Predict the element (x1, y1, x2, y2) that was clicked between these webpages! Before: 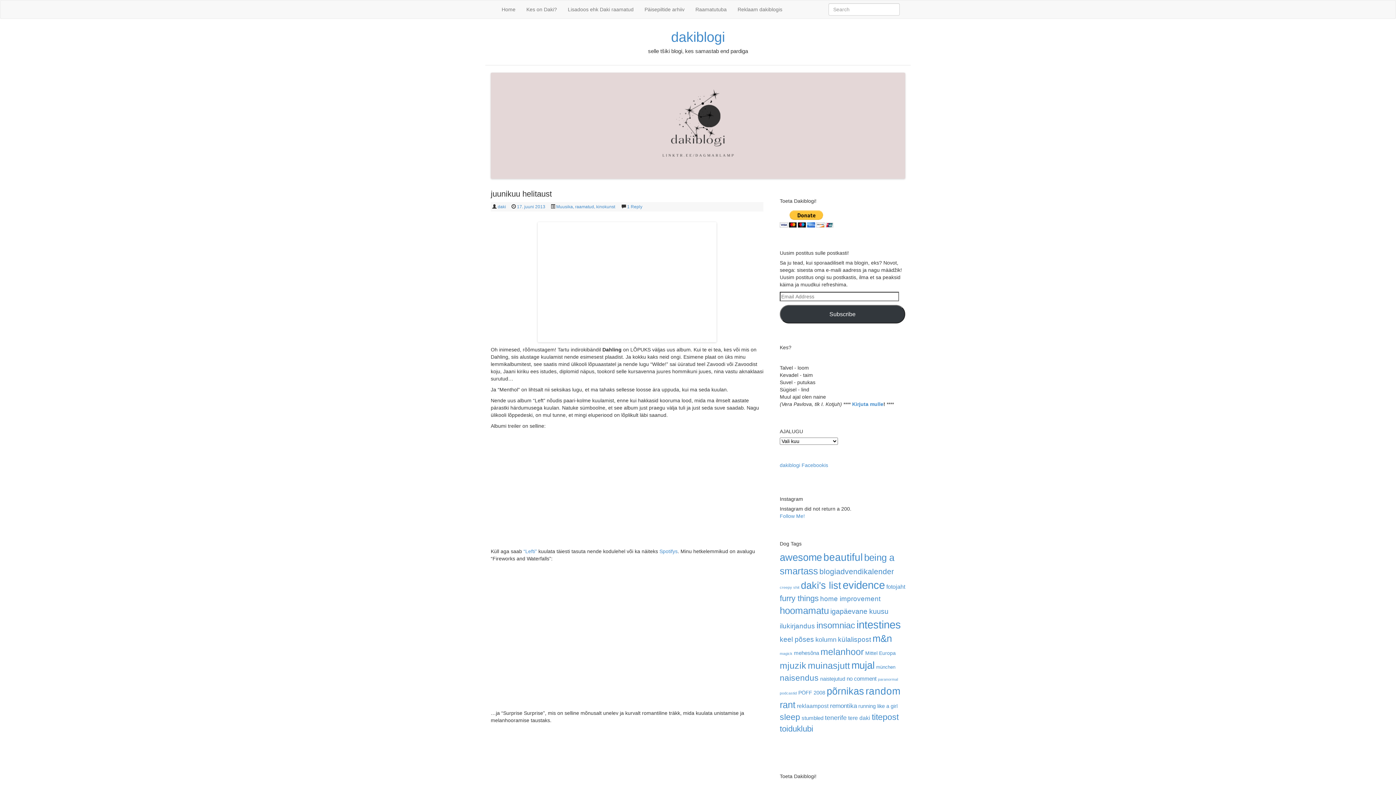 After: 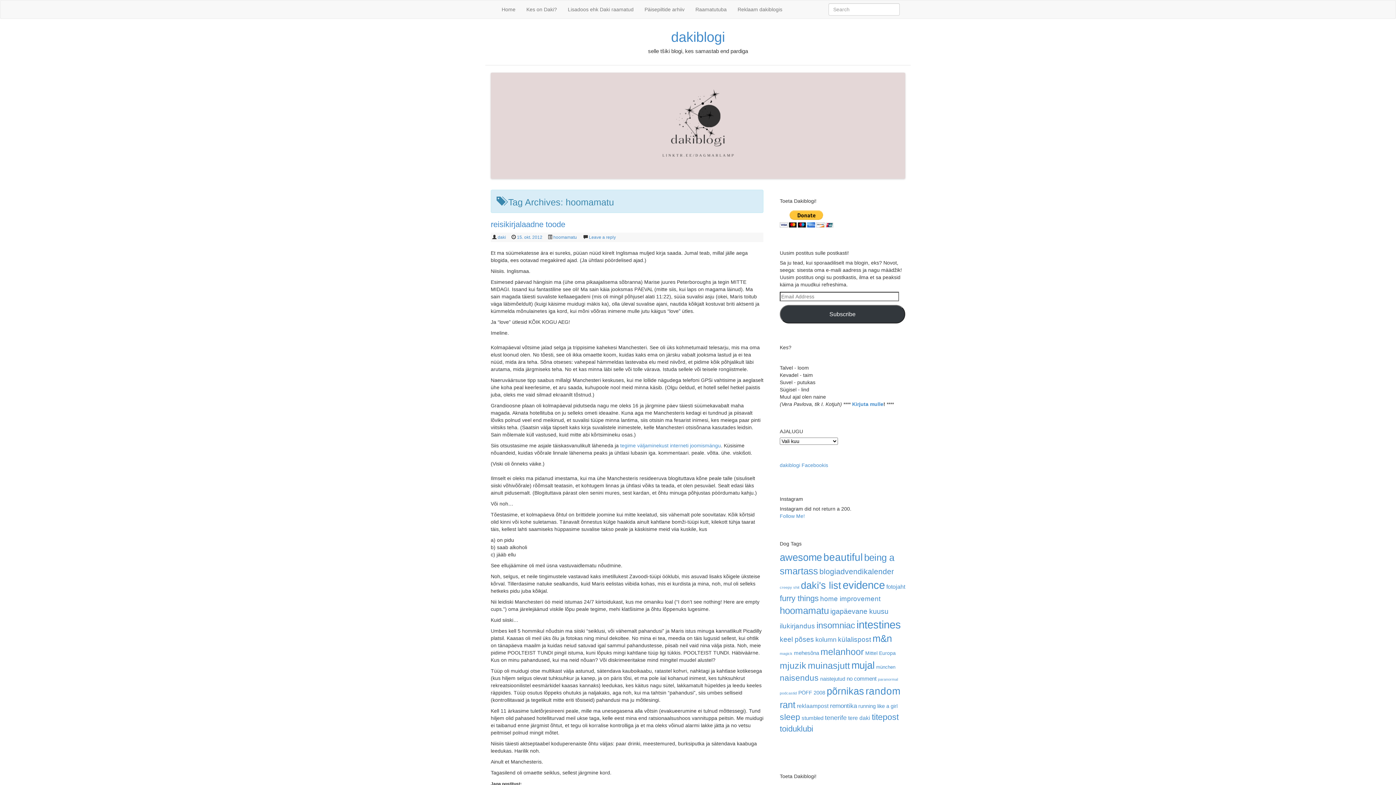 Action: label: hoomamatu (175 elementi) bbox: (780, 605, 829, 616)